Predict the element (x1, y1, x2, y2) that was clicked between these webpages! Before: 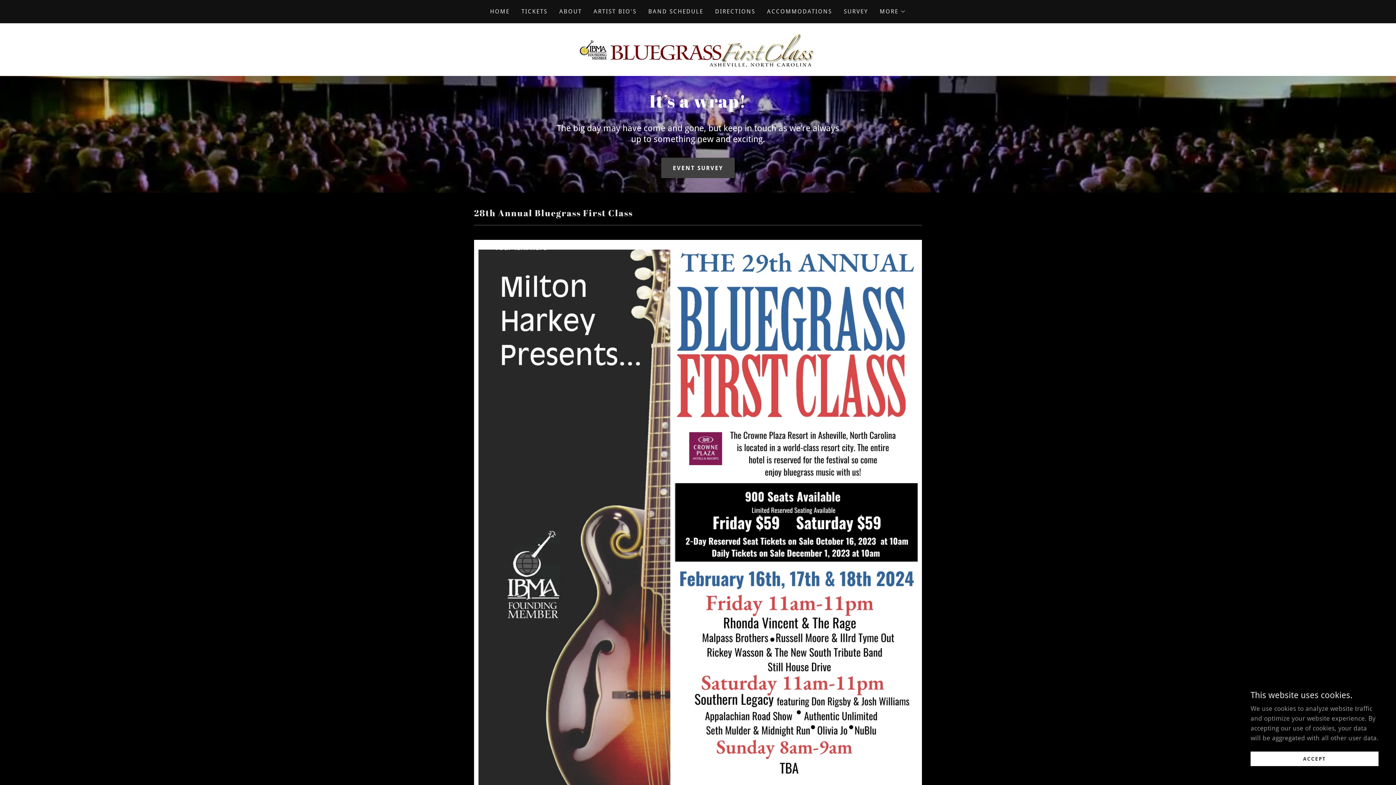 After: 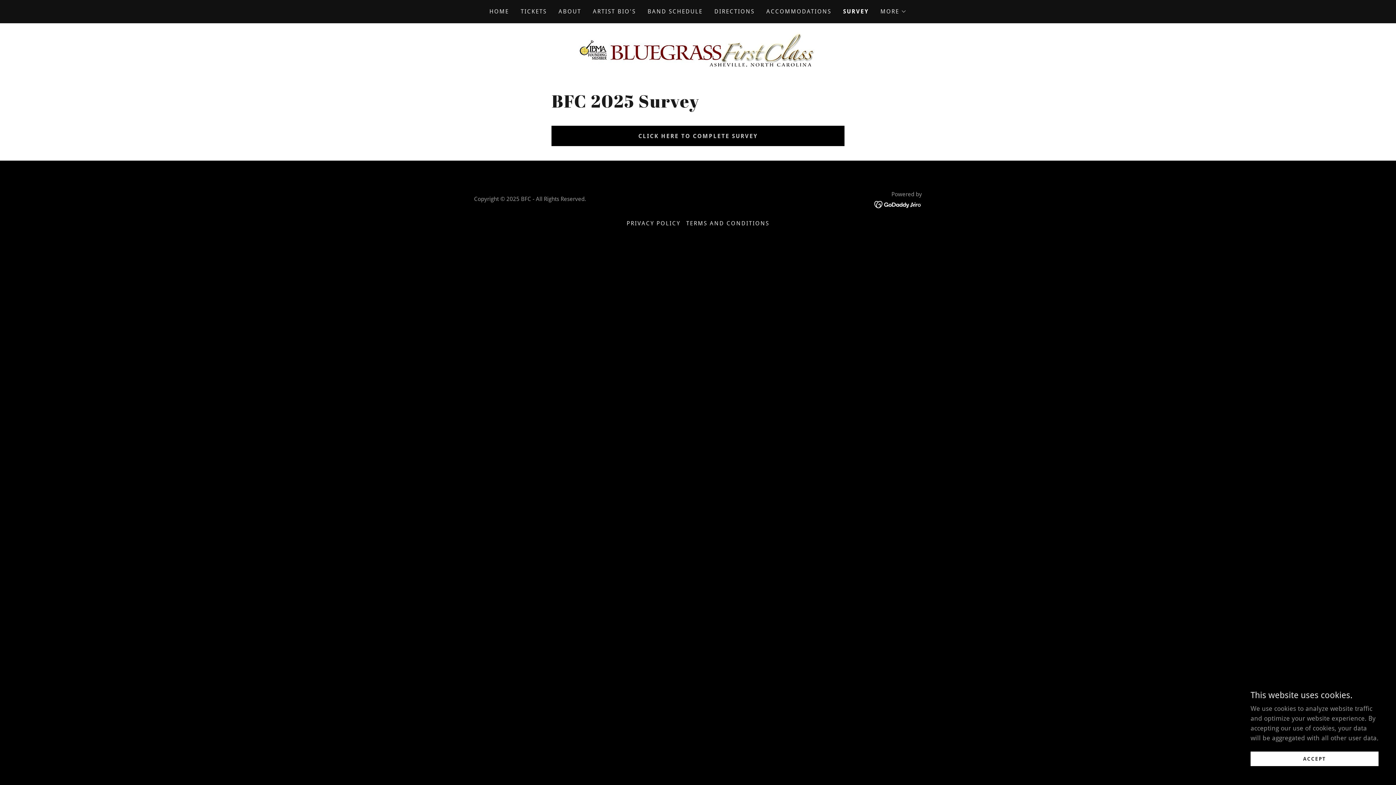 Action: label: SURVEY bbox: (841, 5, 870, 18)